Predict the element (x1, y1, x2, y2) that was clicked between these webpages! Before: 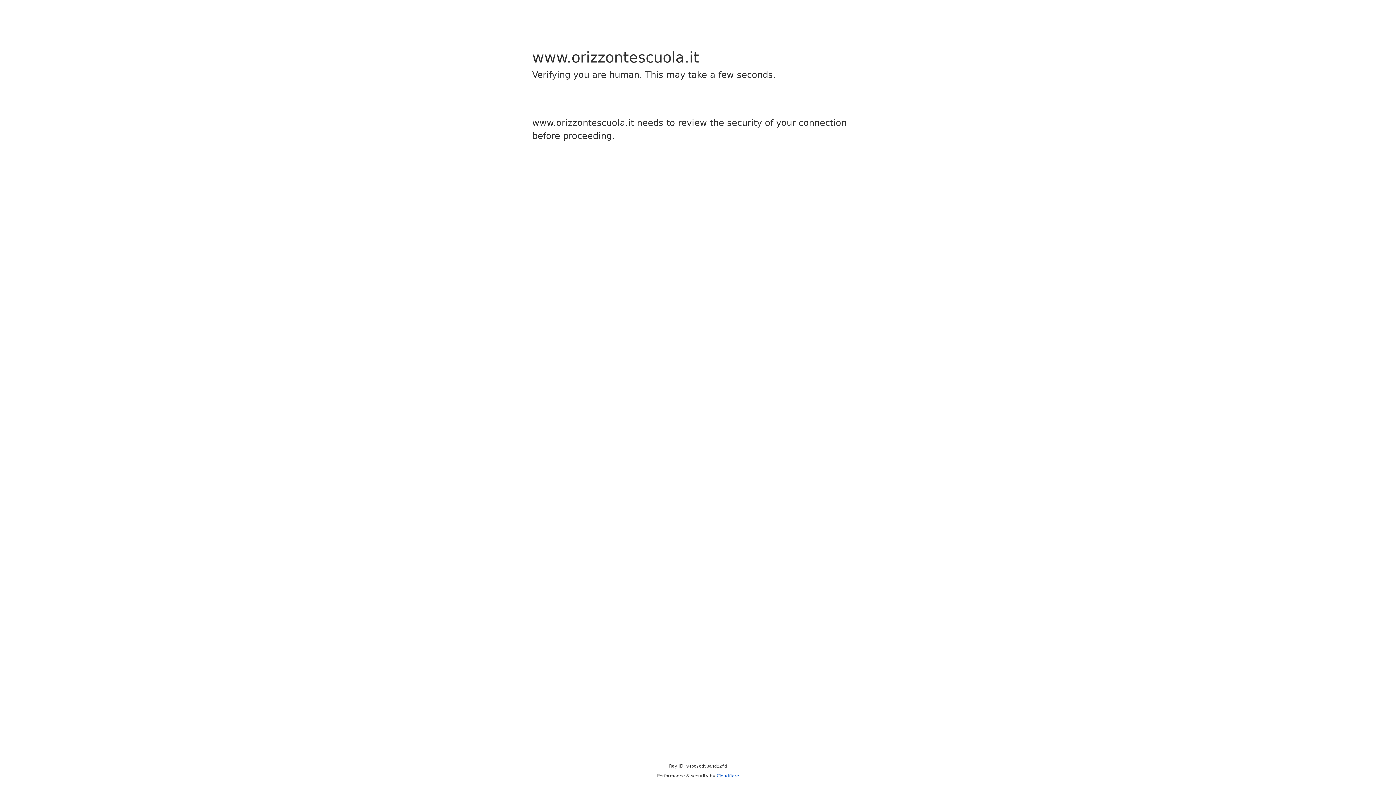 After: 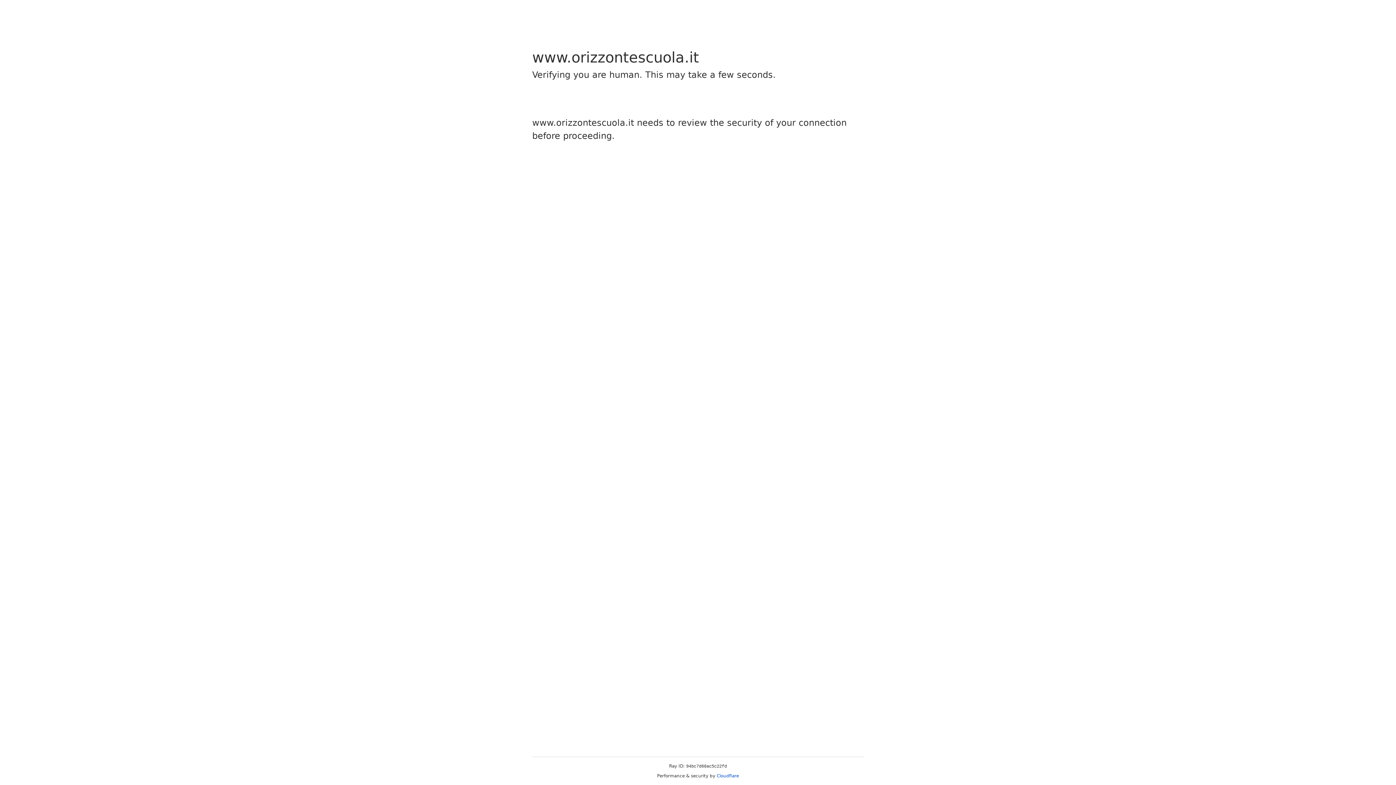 Action: label: Cloudflare bbox: (716, 773, 739, 778)